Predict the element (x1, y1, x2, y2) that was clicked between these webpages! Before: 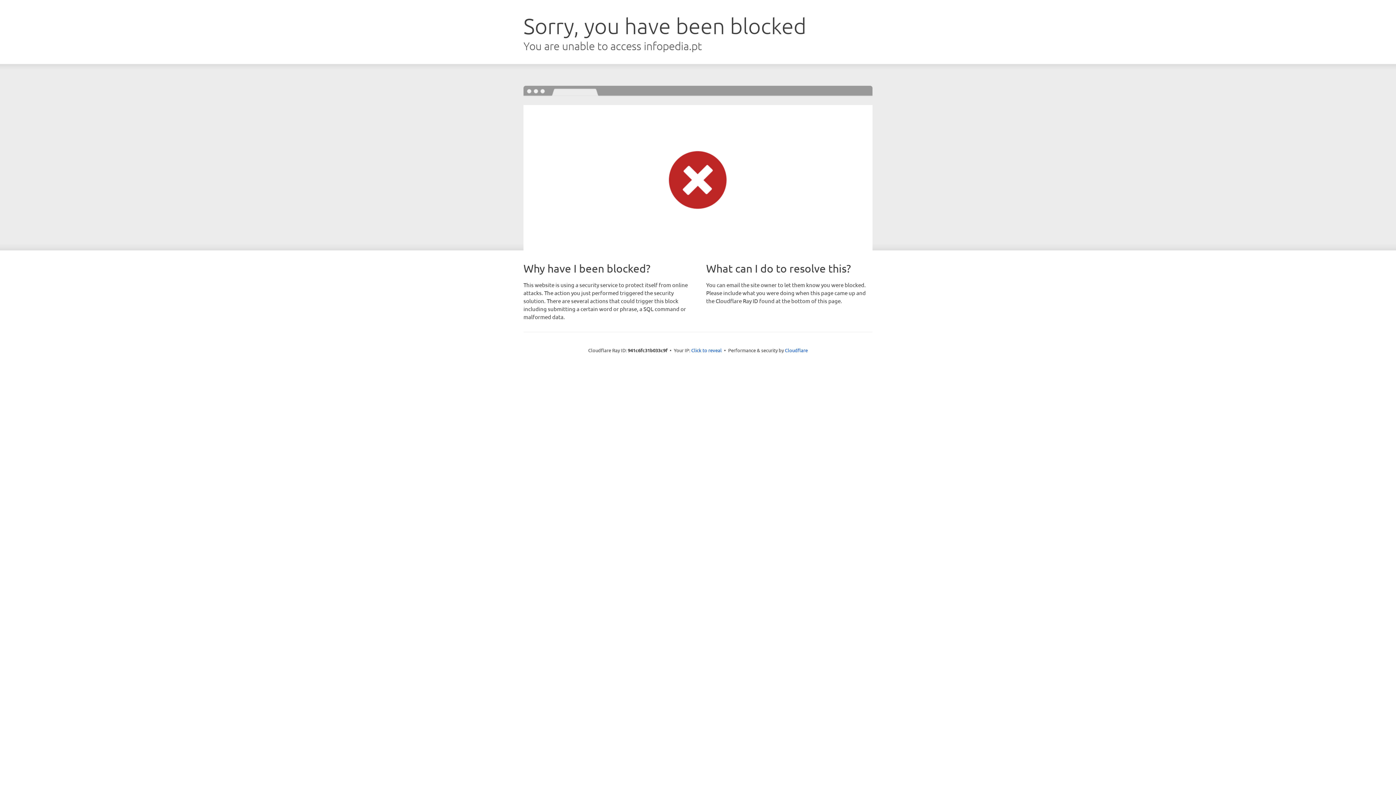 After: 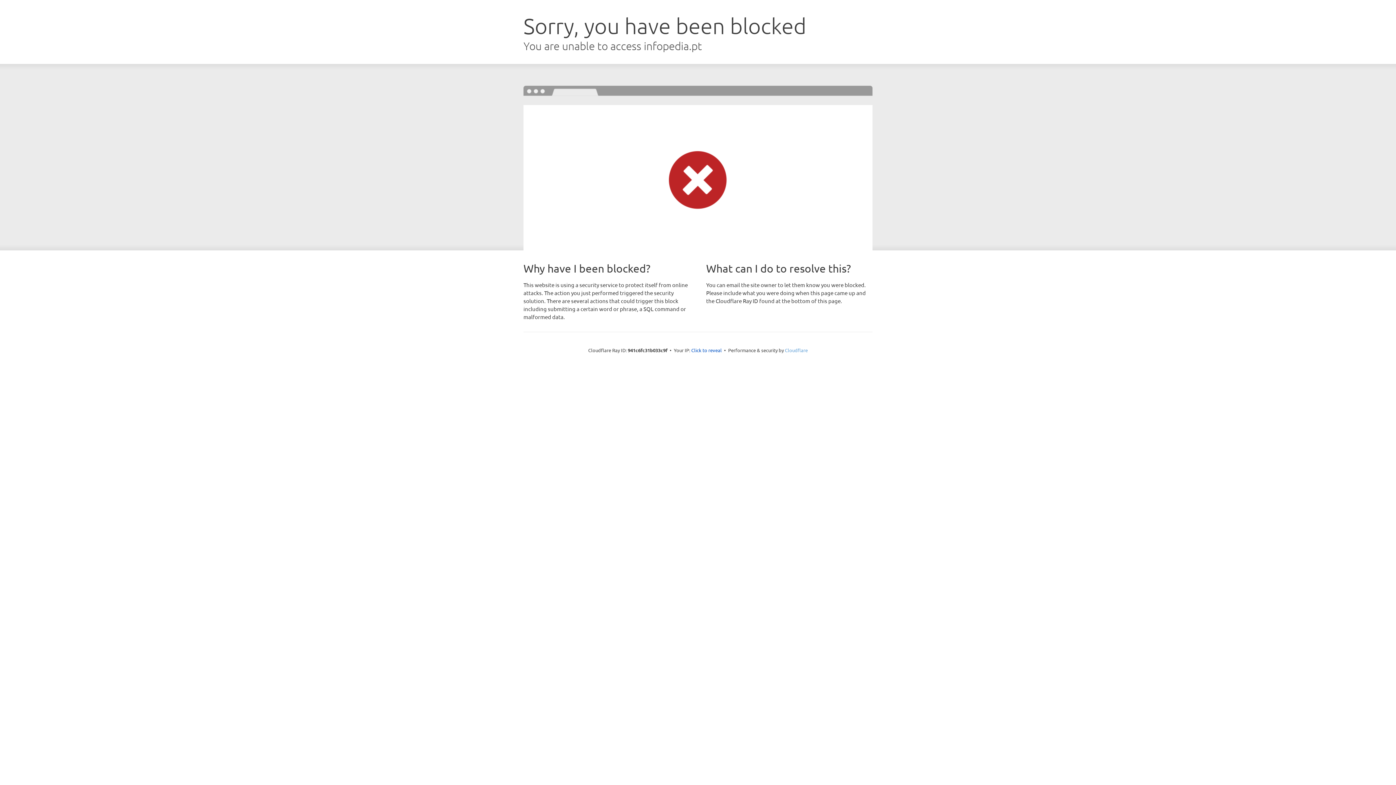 Action: label: Cloudflare bbox: (785, 347, 808, 353)